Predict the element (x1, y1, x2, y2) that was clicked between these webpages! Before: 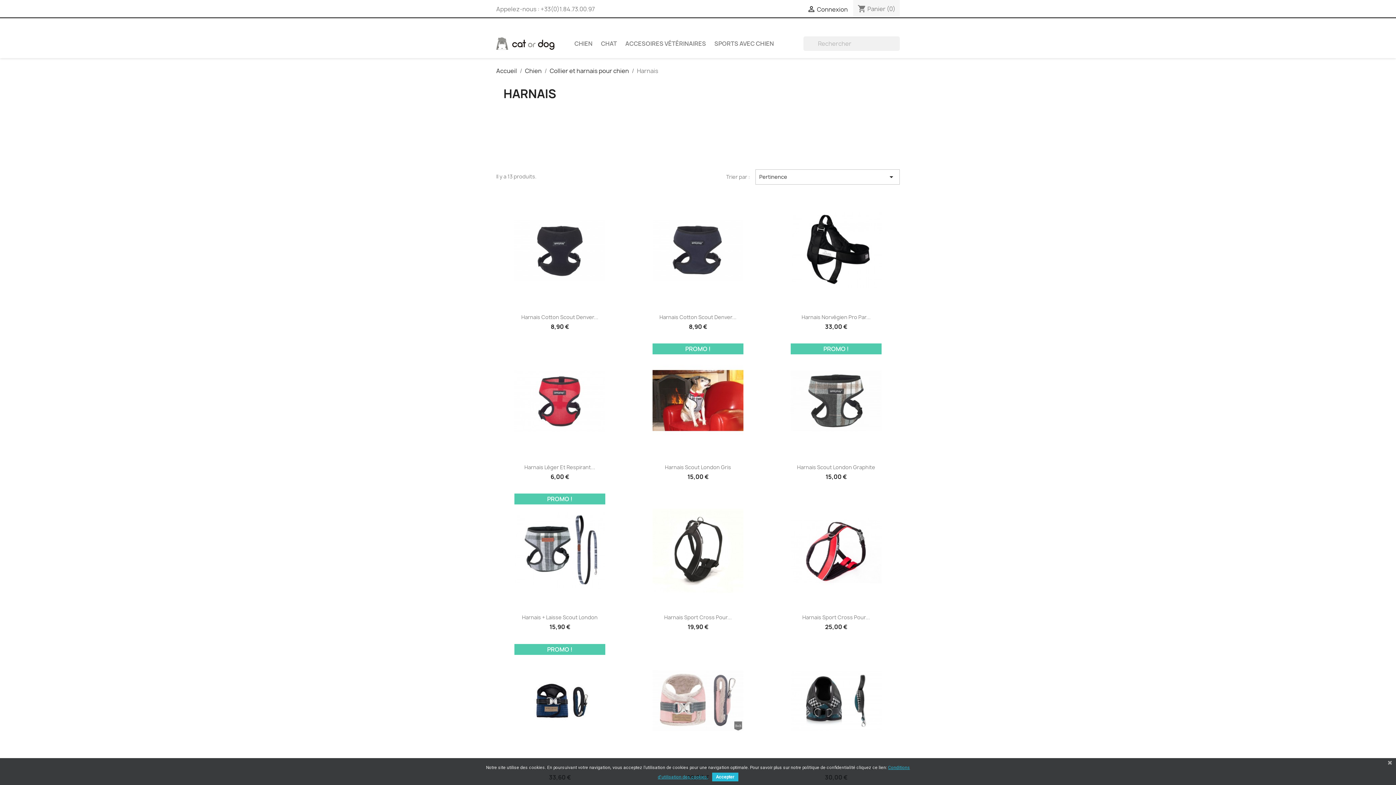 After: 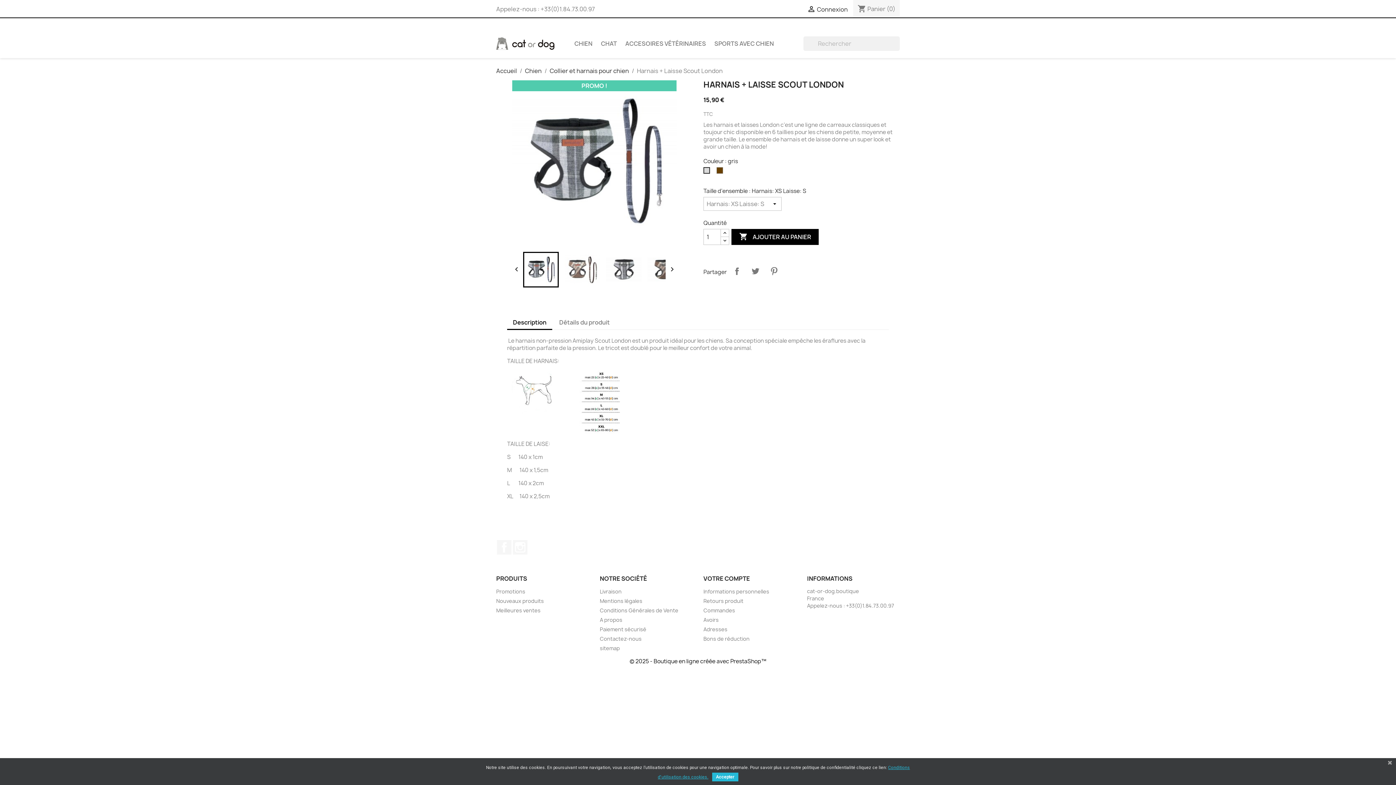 Action: label: Harnais + Laisse Scout London bbox: (522, 614, 597, 621)